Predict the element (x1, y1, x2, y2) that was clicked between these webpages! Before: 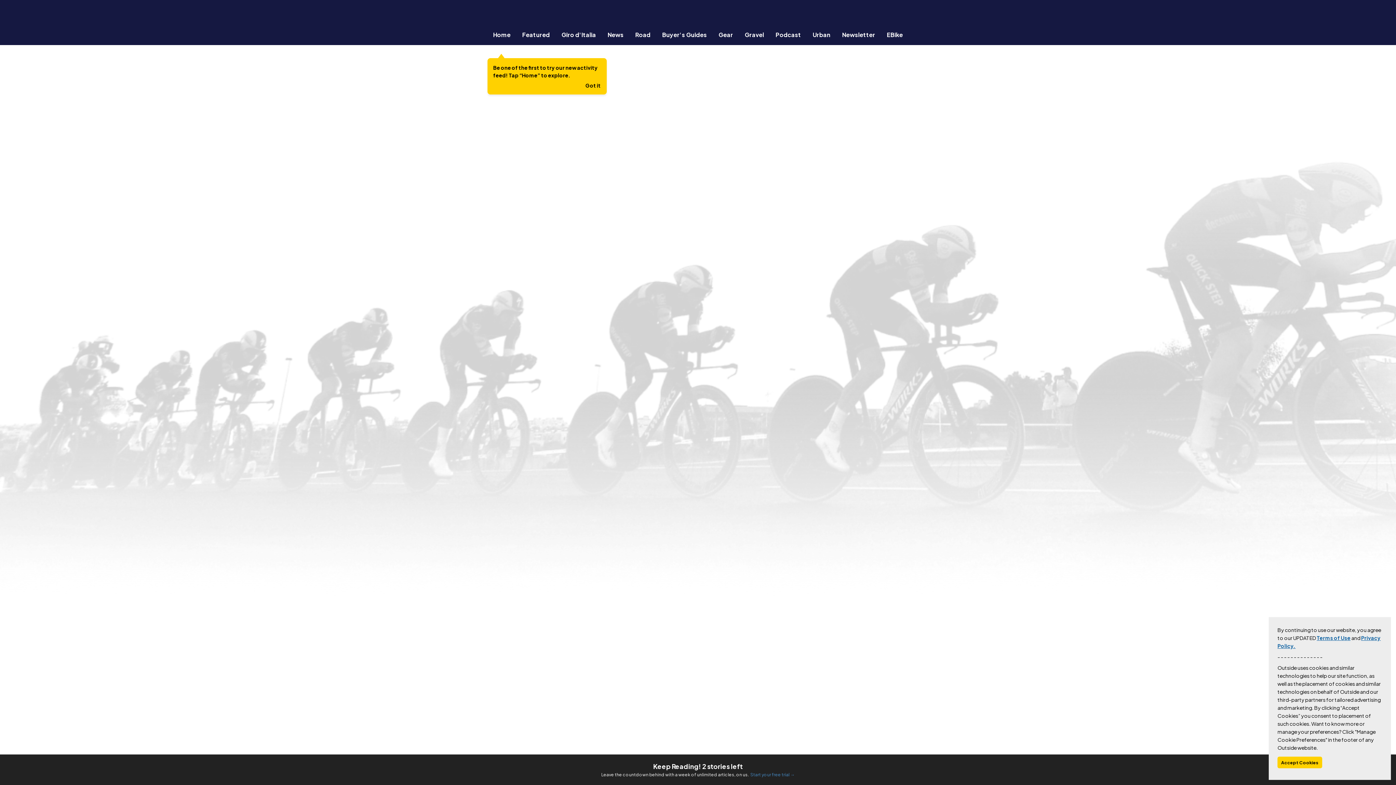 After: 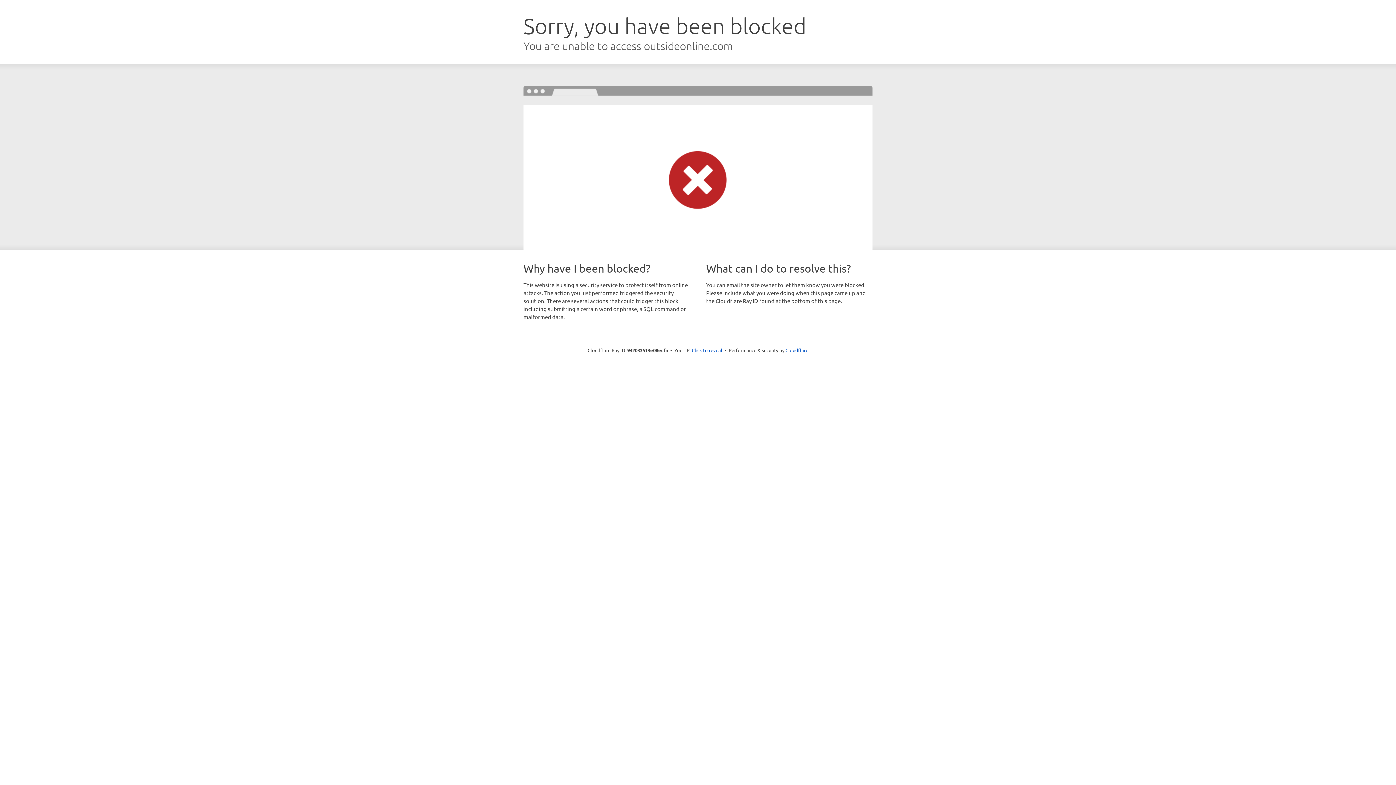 Action: label: Road bbox: (629, 30, 656, 38)